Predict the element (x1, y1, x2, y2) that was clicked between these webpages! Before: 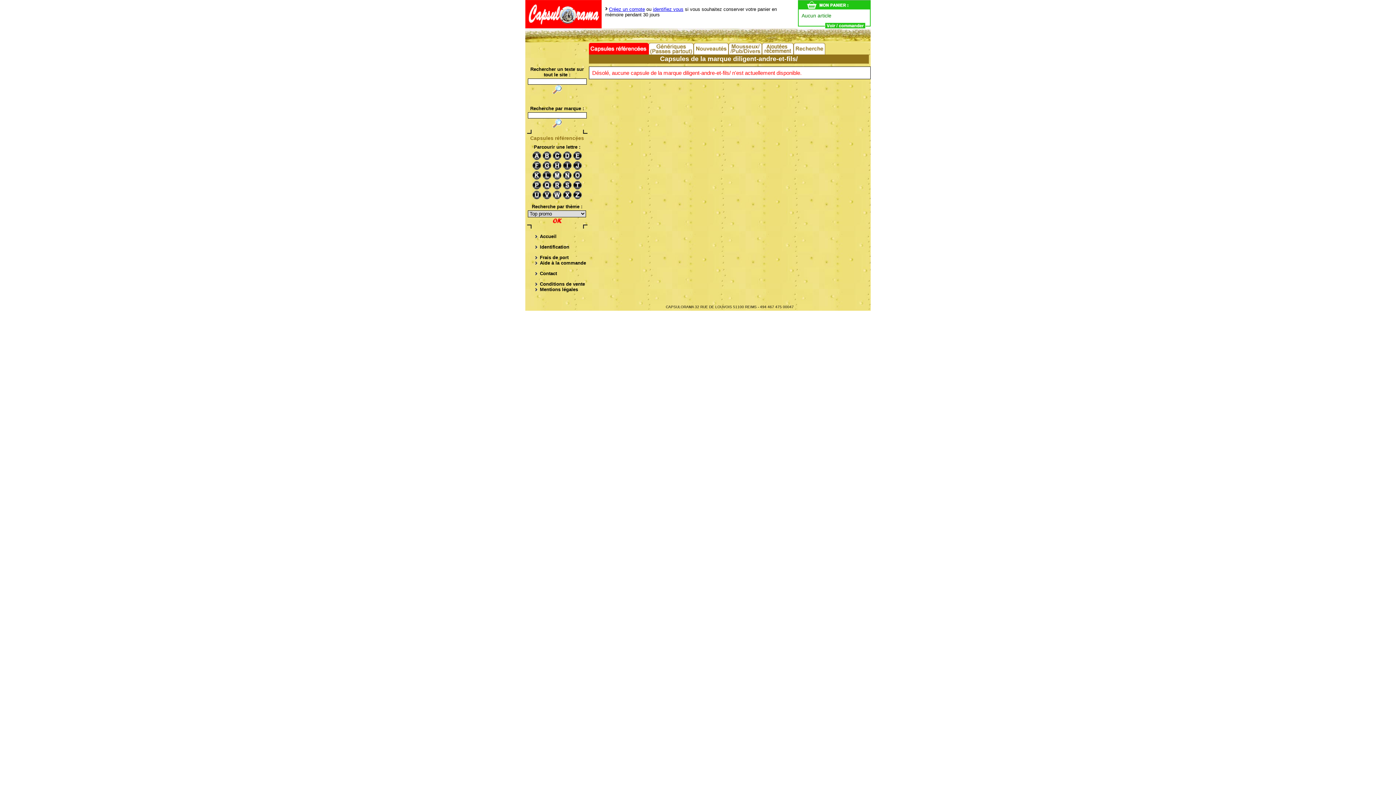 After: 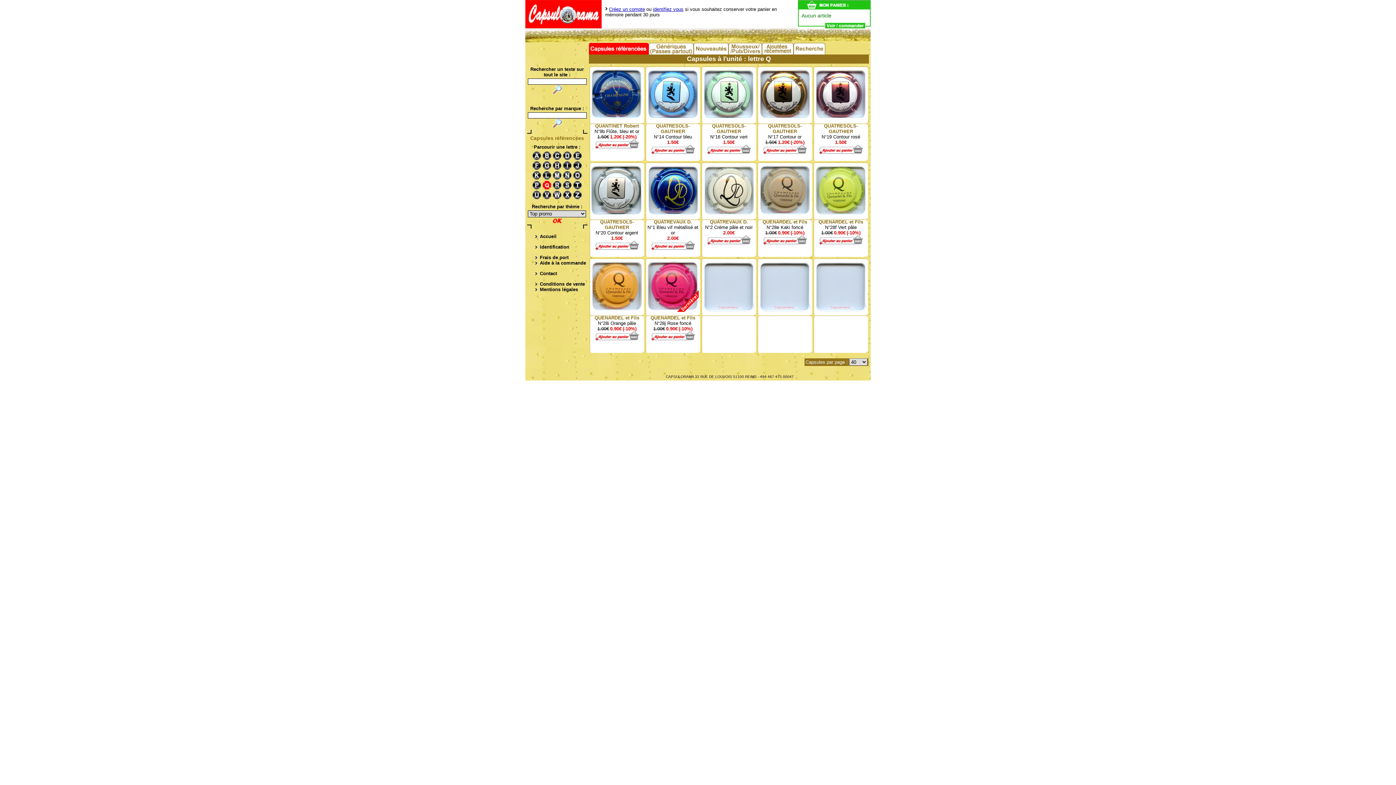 Action: bbox: (542, 180, 552, 190) label: Q